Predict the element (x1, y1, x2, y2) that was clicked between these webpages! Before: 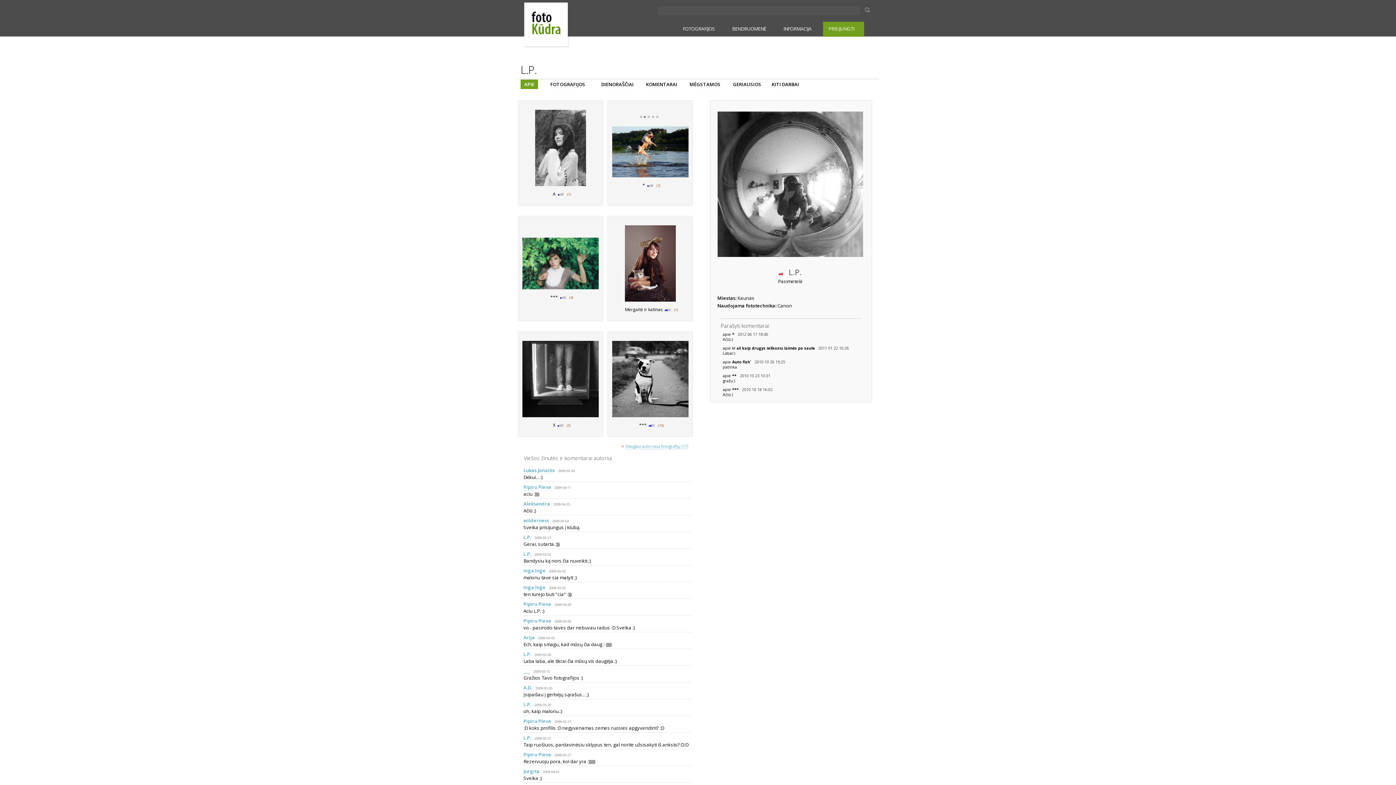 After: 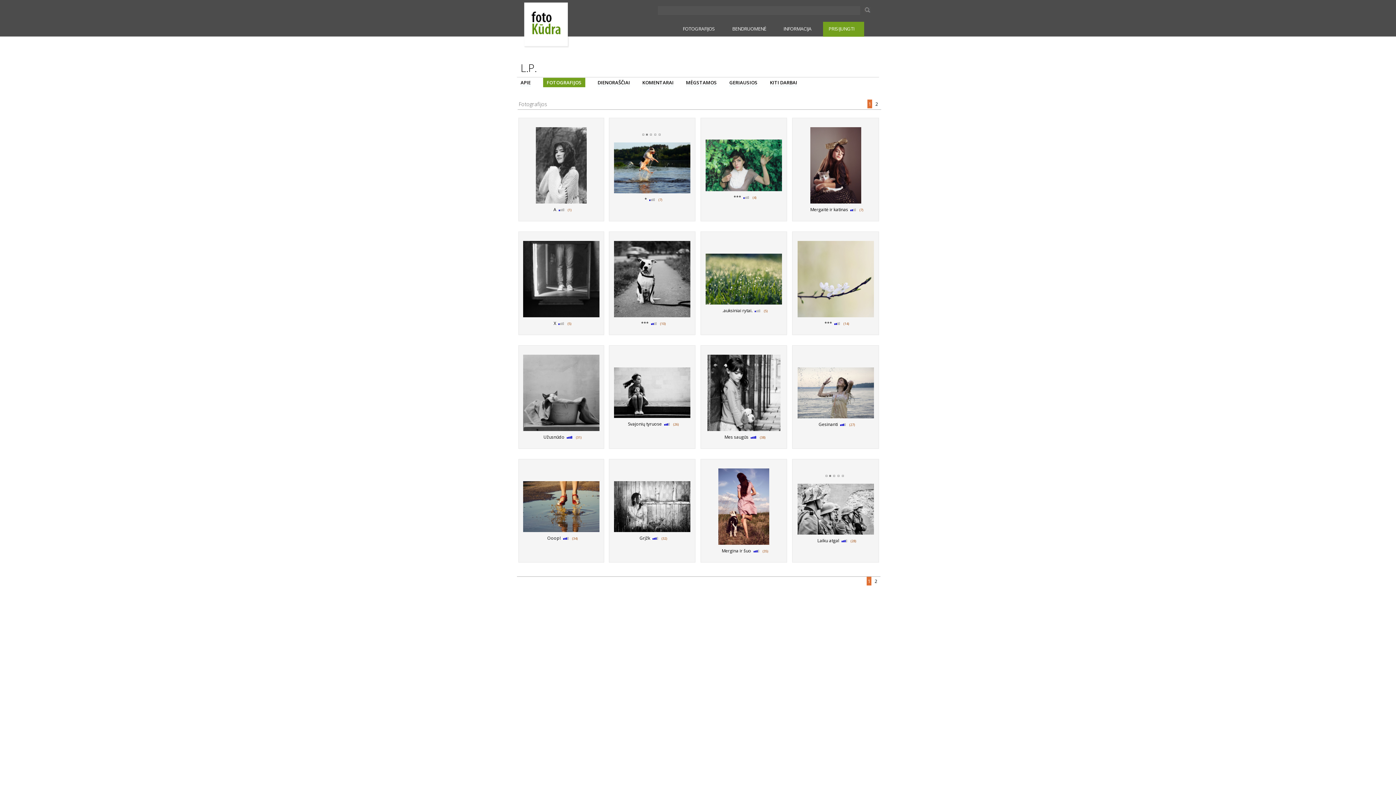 Action: bbox: (550, 81, 585, 88) label: FOTOGRAFIJOS